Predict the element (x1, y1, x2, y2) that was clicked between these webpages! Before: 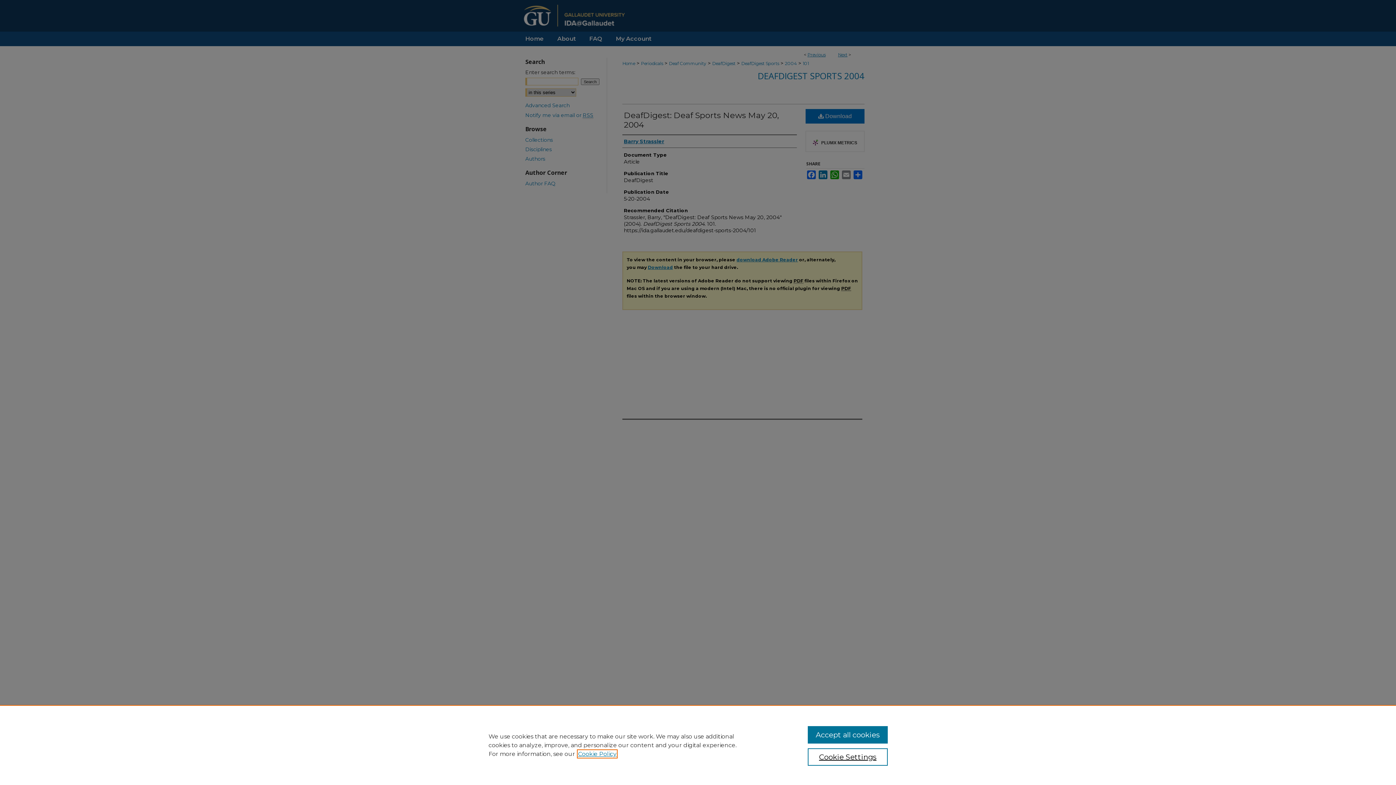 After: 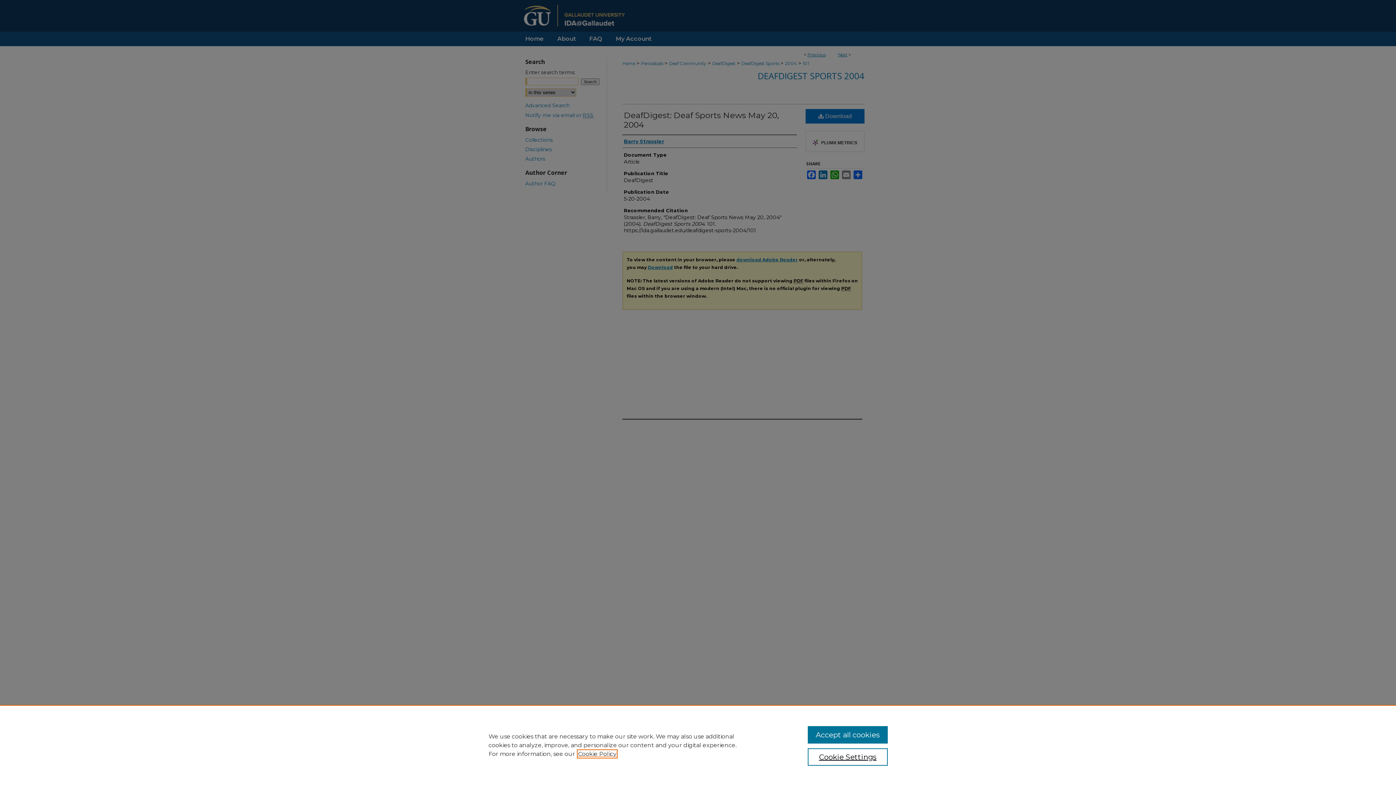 Action: bbox: (578, 750, 616, 757) label: , opens in a new tab